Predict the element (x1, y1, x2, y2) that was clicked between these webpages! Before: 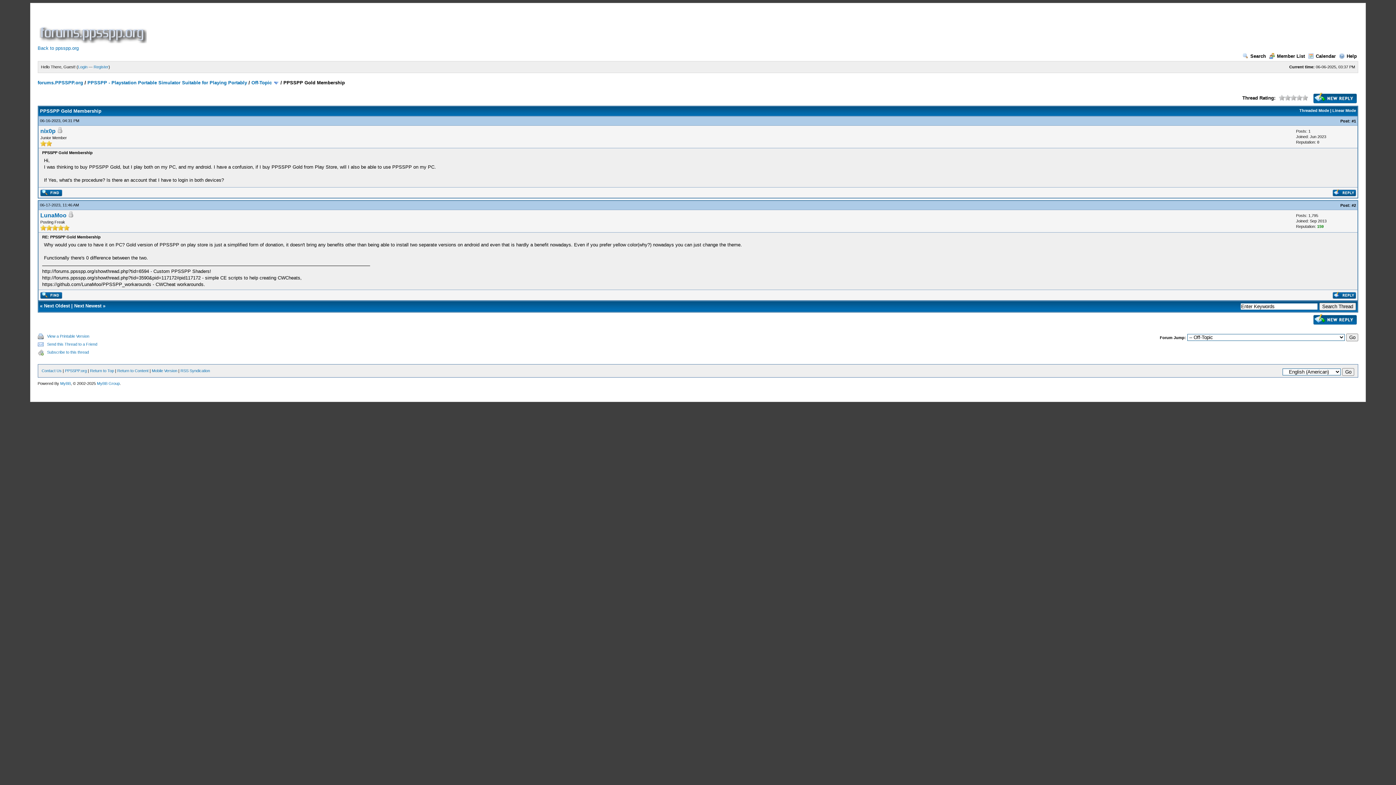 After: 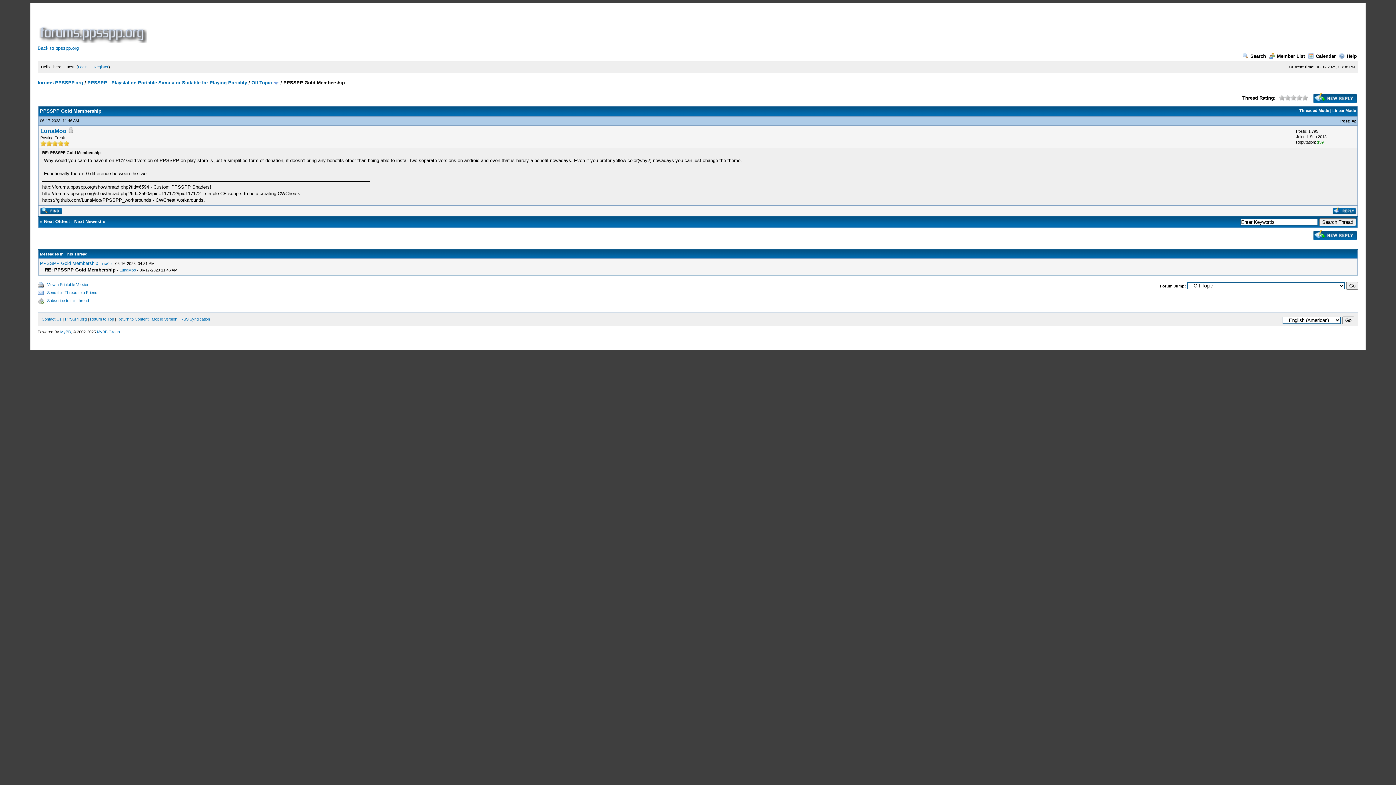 Action: bbox: (1299, 108, 1329, 112) label: Threaded Mode